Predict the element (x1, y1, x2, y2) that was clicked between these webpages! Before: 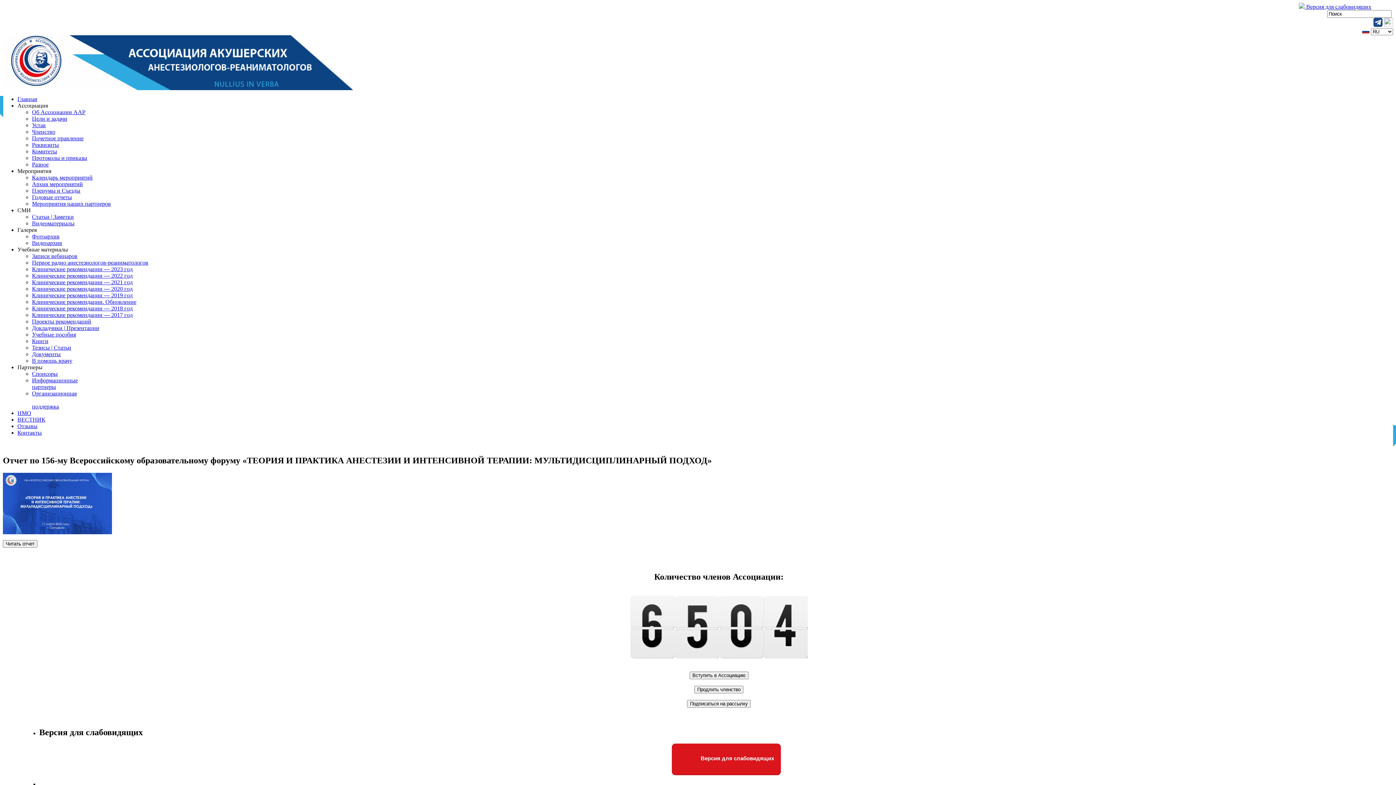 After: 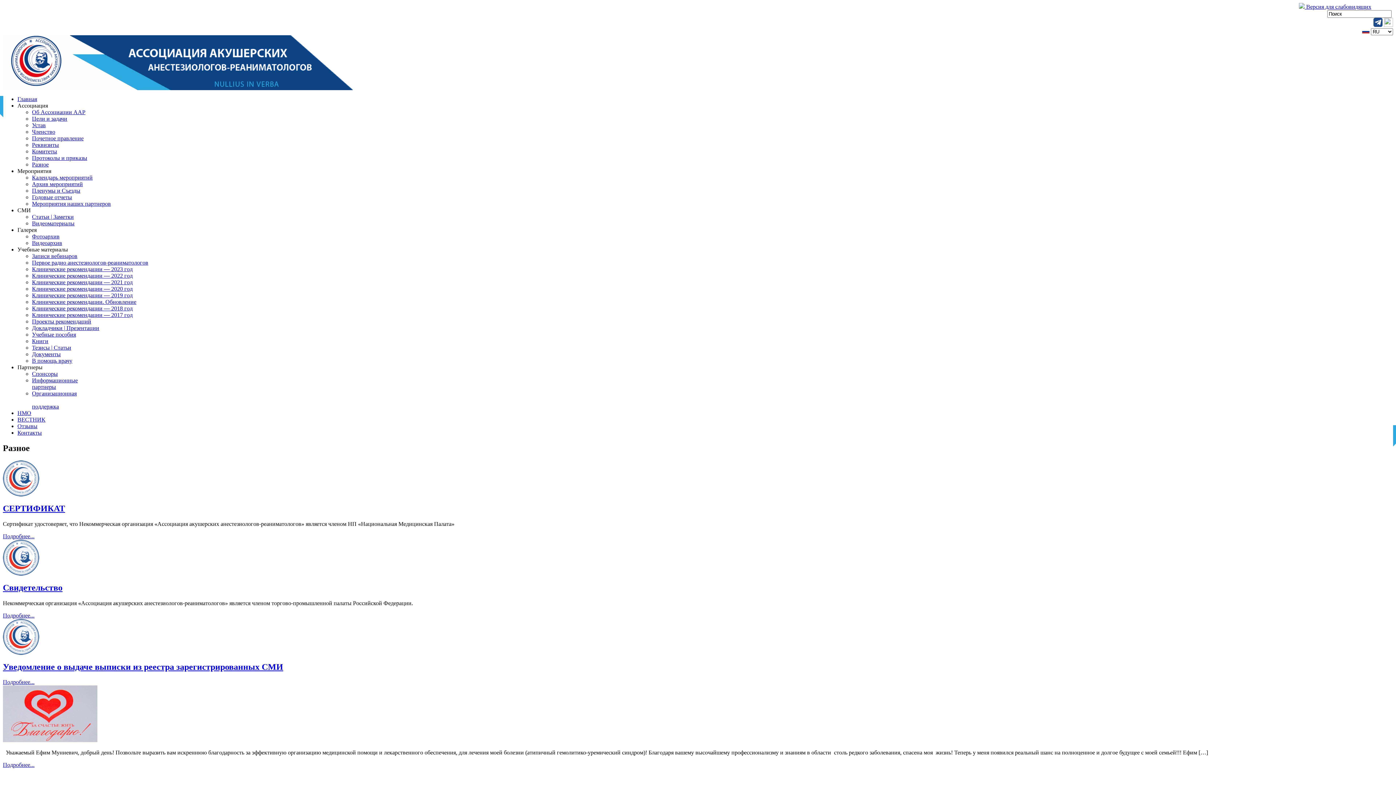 Action: bbox: (32, 161, 48, 167) label: Разное